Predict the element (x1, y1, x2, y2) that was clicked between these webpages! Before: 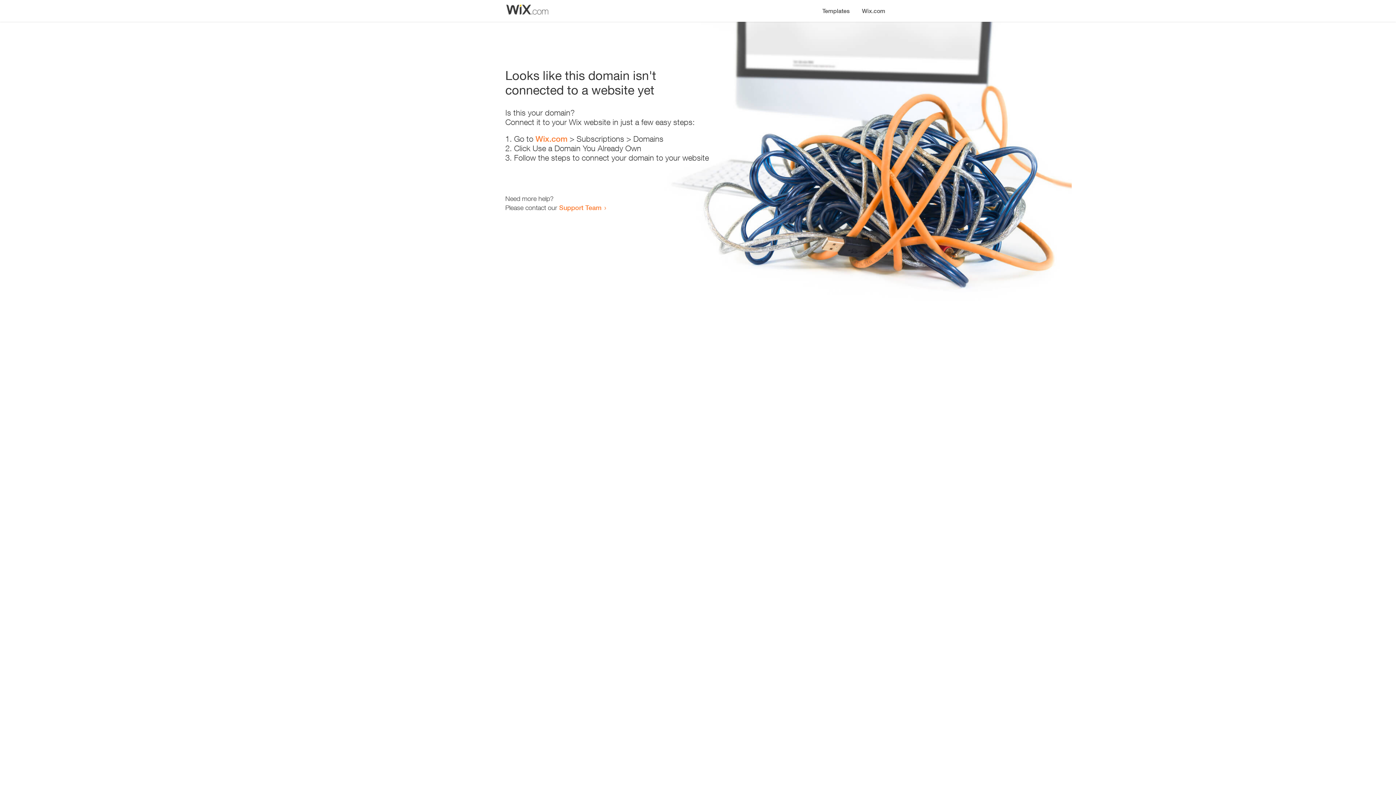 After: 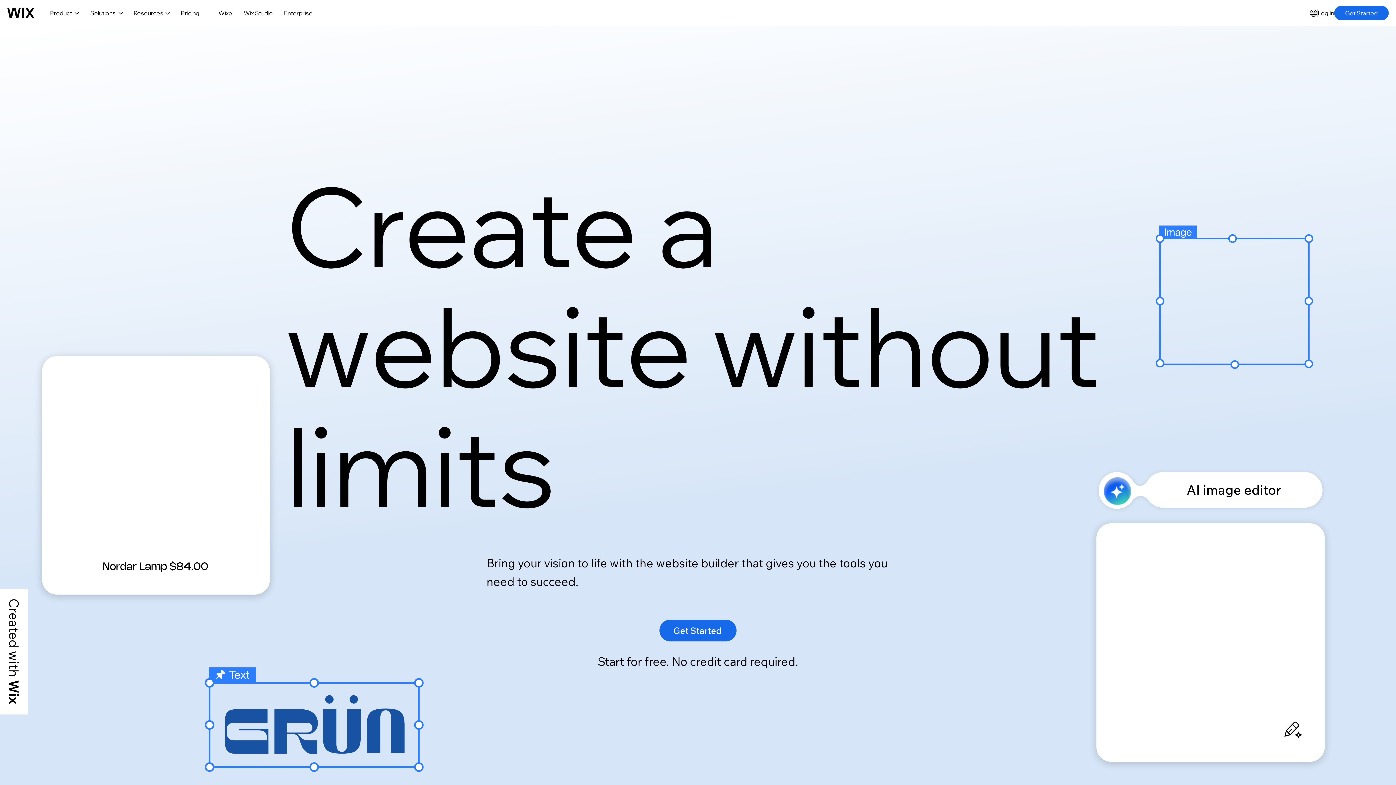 Action: bbox: (535, 134, 567, 143) label: Wix.com